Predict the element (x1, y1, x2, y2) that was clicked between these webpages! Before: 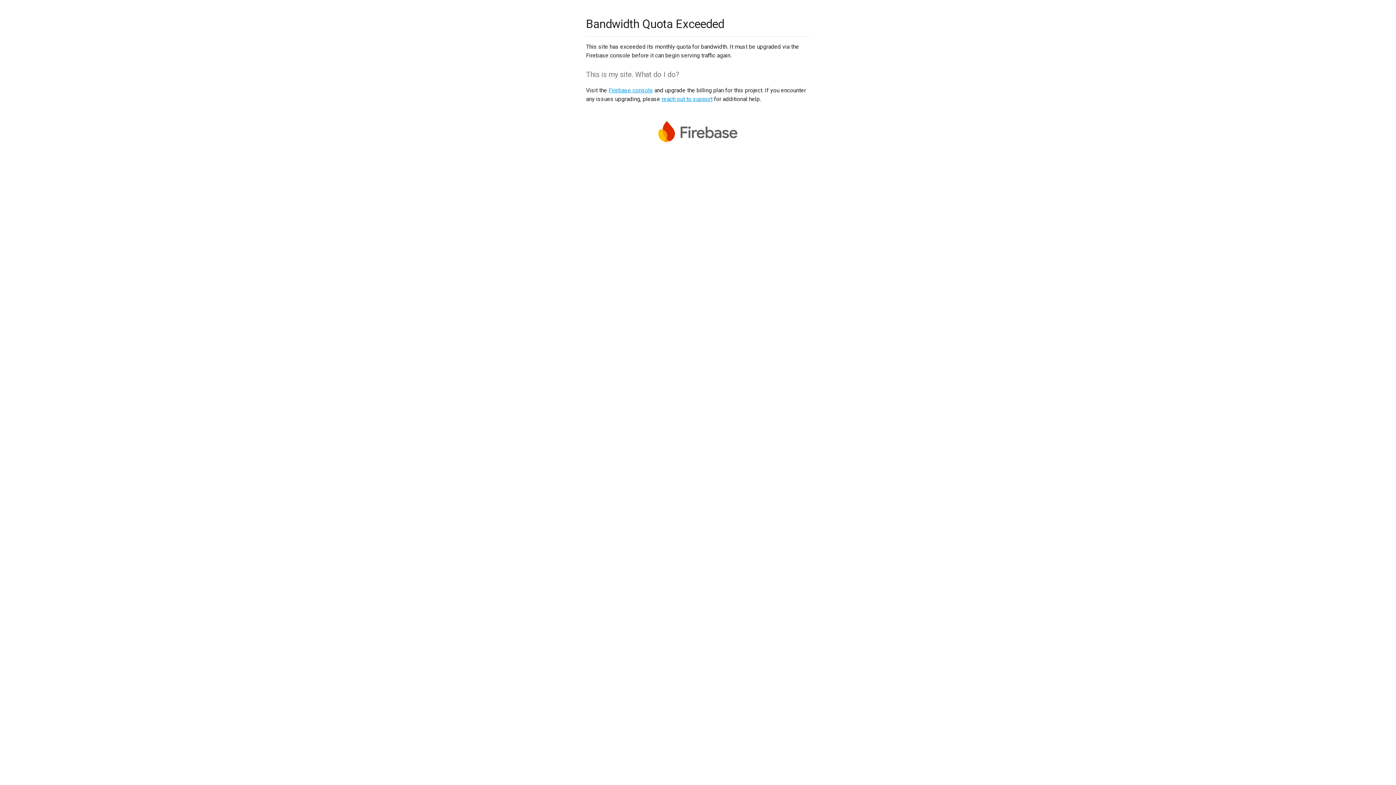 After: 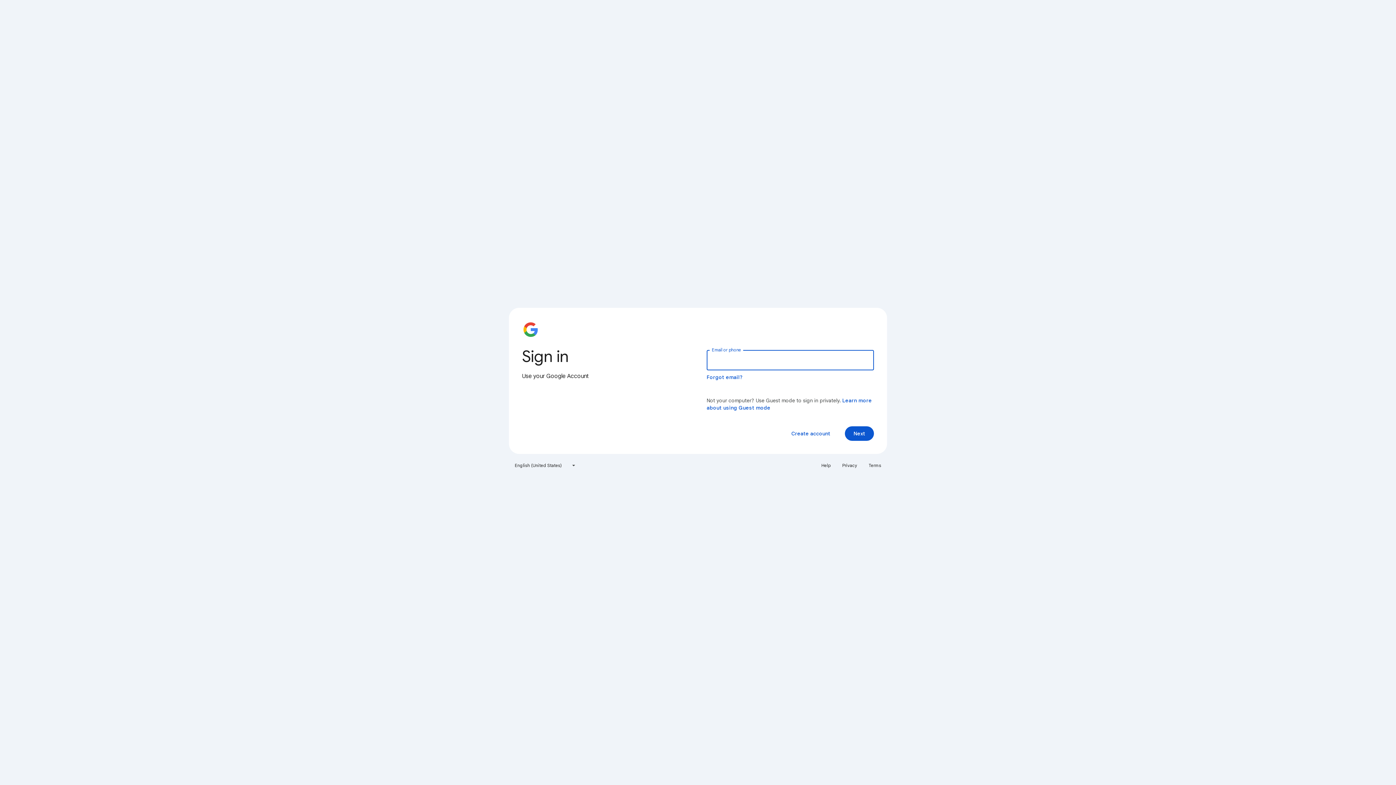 Action: bbox: (608, 86, 653, 93) label: Firebase console